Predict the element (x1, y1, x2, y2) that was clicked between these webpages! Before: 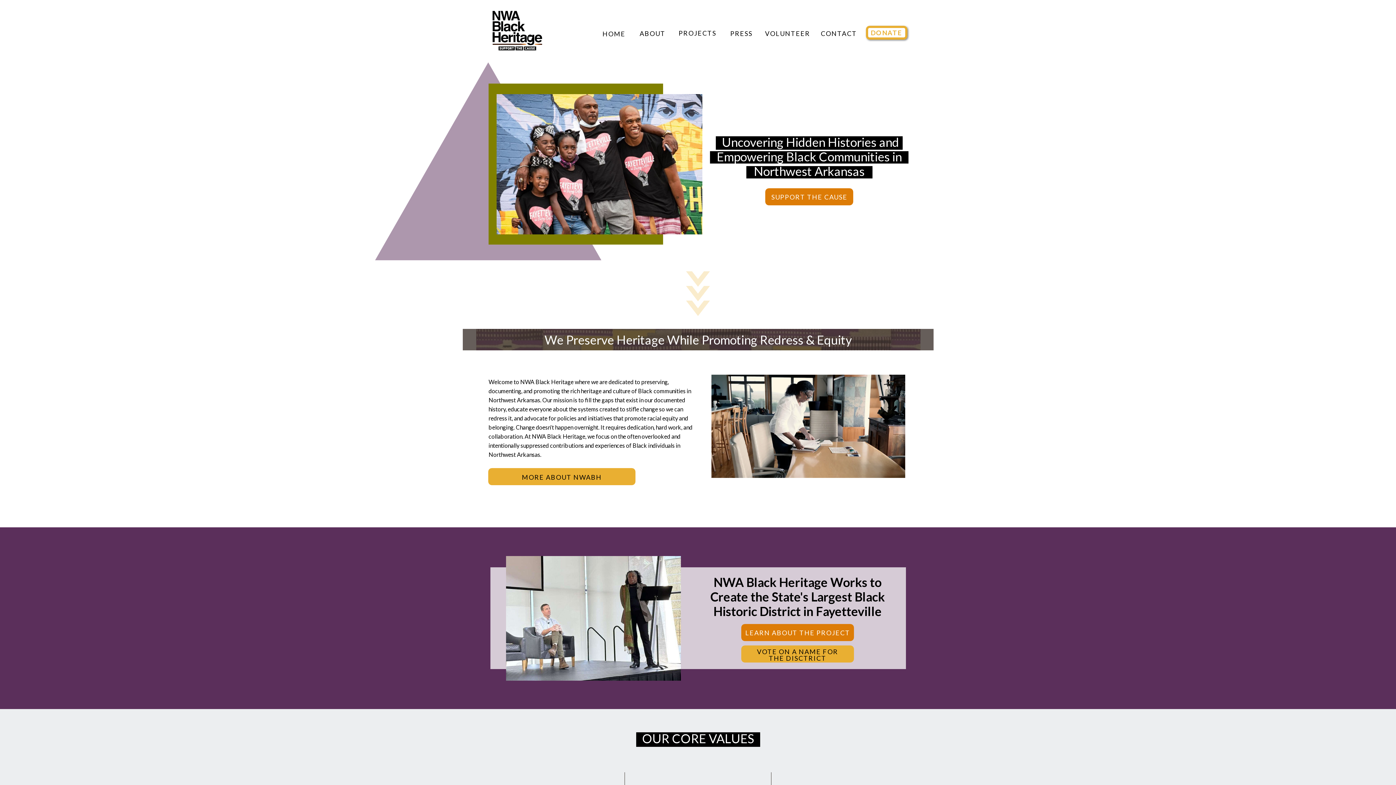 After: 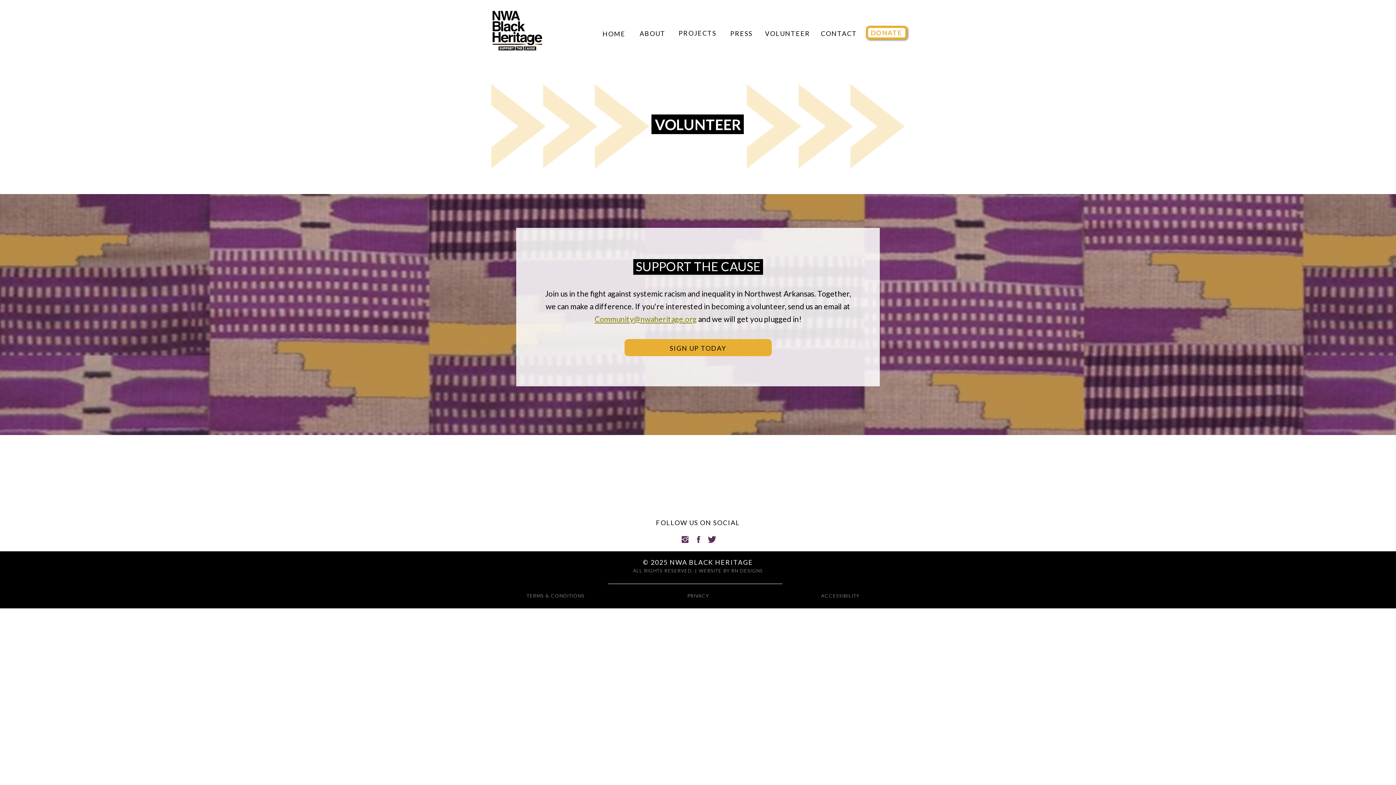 Action: label: VOLUNTEER bbox: (764, 27, 811, 38)